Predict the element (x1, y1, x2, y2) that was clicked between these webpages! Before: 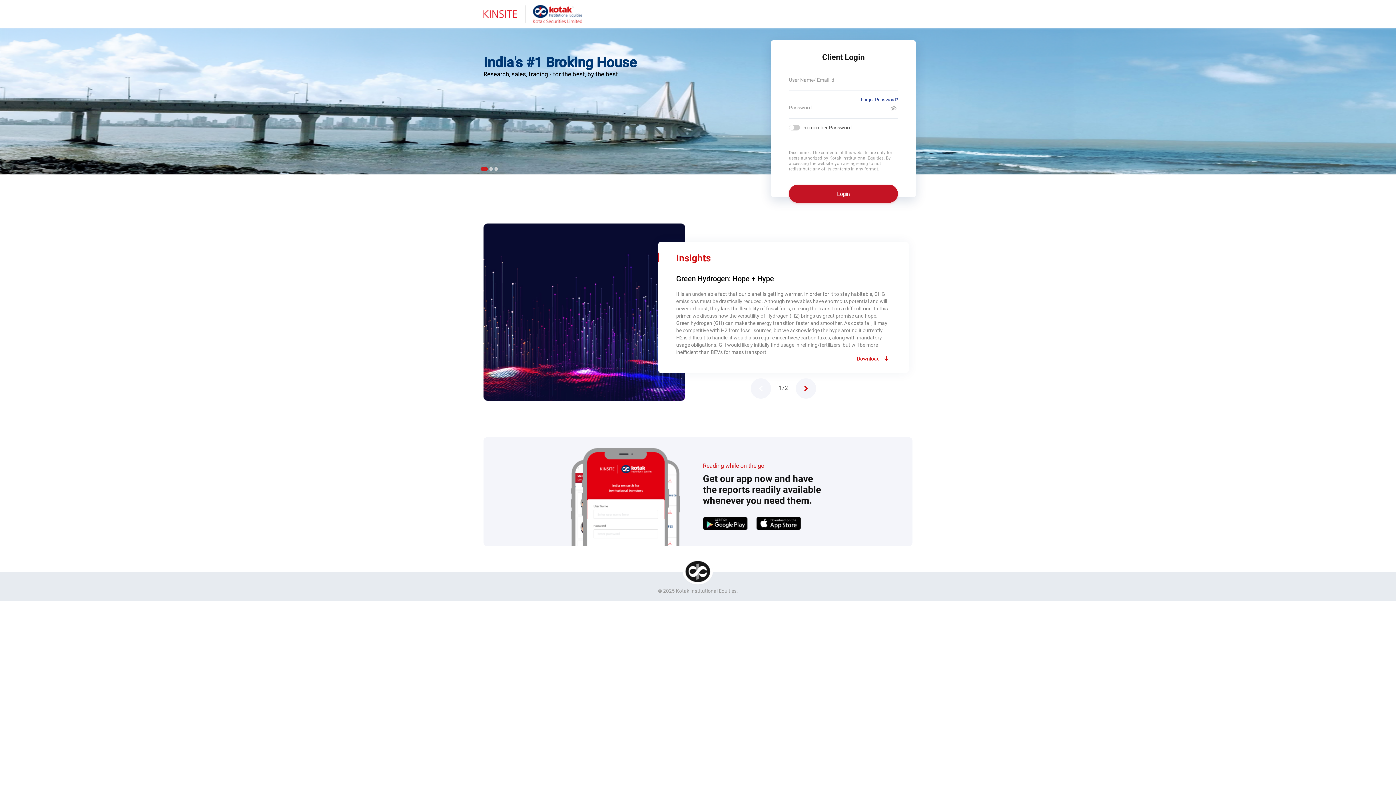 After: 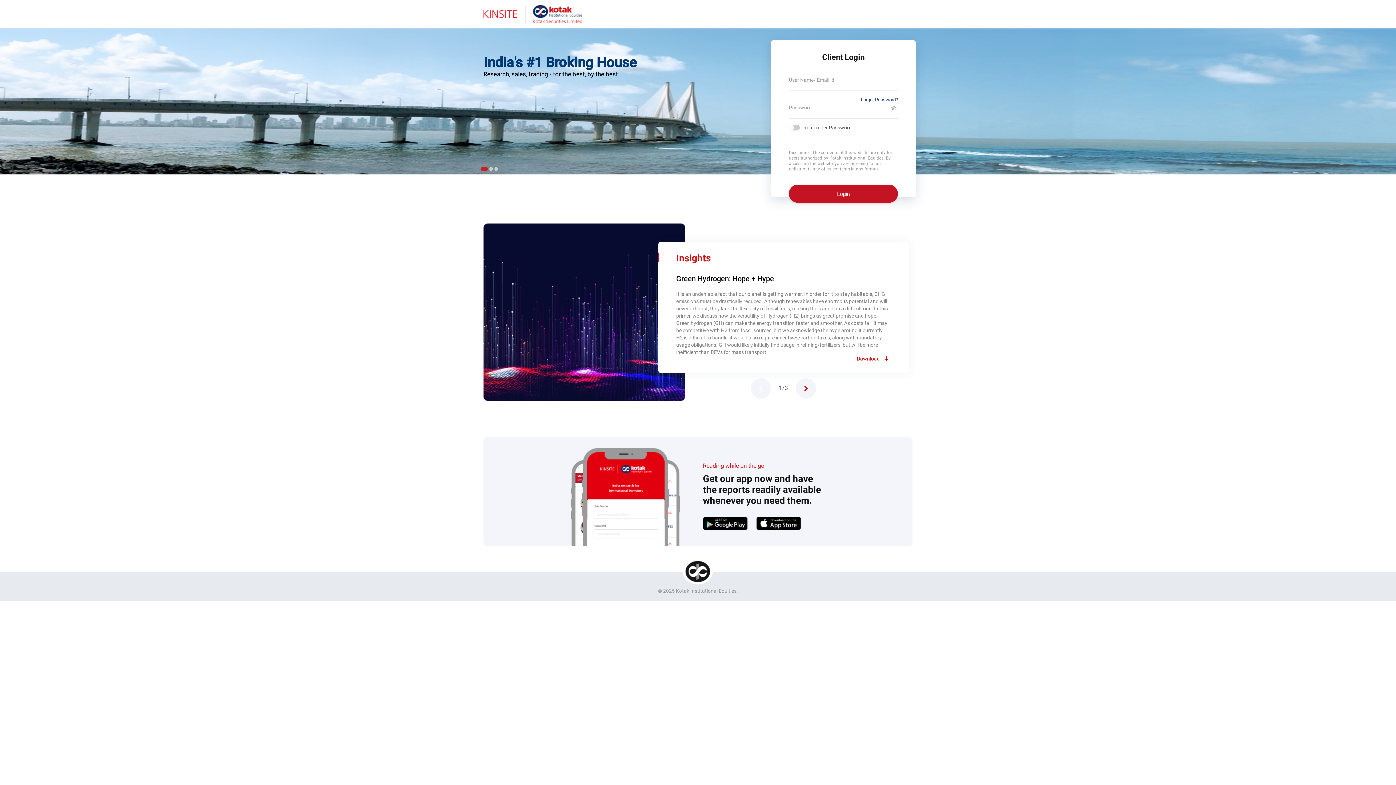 Action: bbox: (480, 167, 488, 170) label: 1 of 3